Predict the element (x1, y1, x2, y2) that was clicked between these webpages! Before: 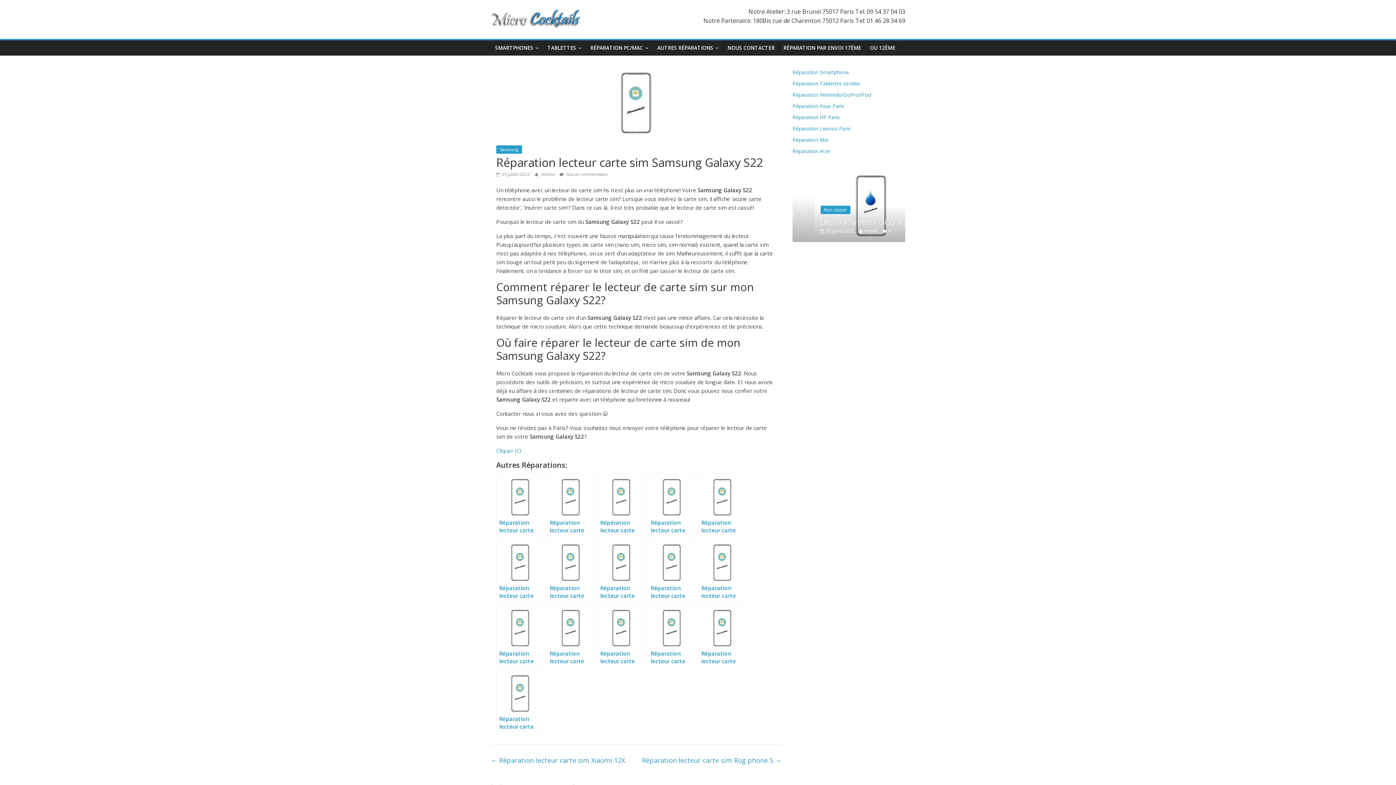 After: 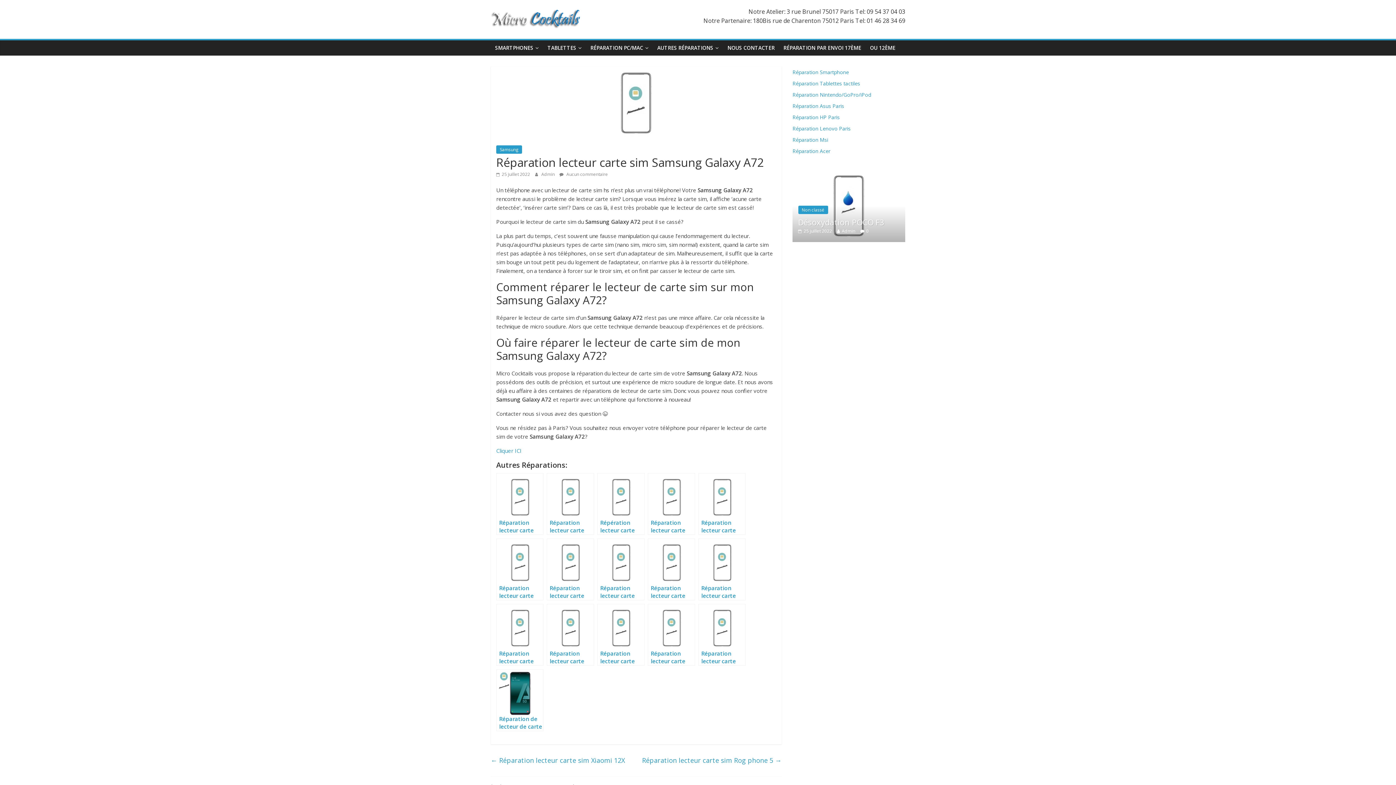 Action: label: Réparation lecteur carte sim Samsung Galaxy A72 bbox: (546, 604, 594, 666)